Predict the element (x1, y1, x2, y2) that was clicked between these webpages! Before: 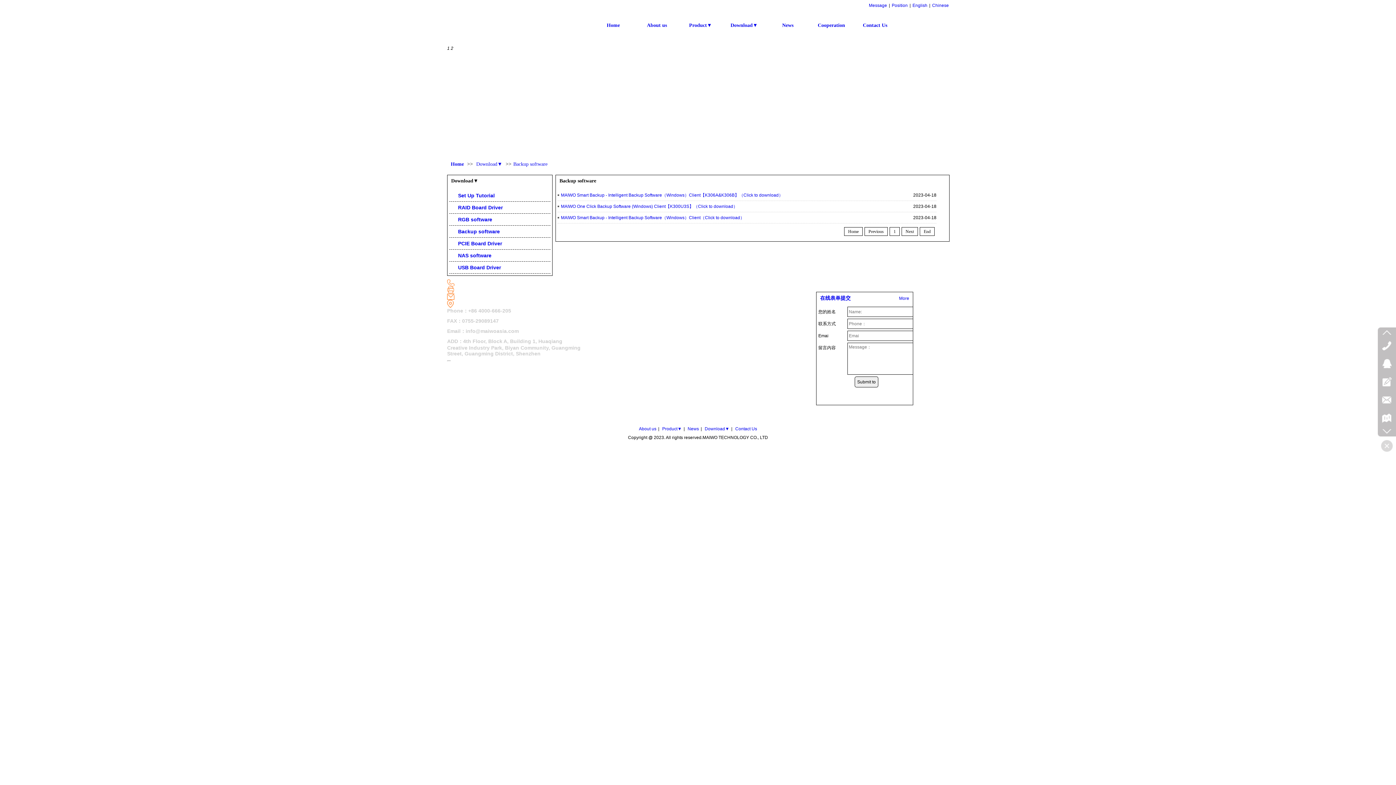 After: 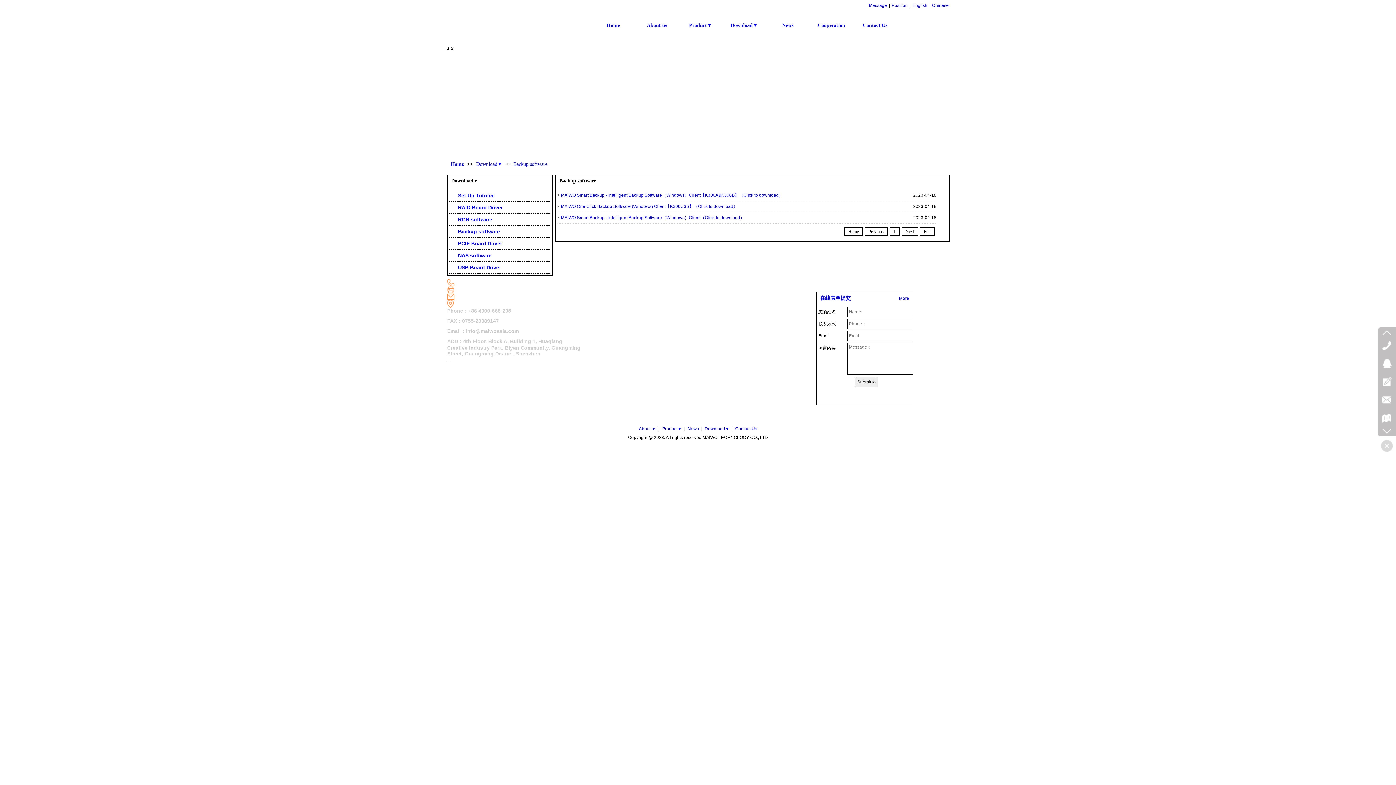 Action: label: Backup software bbox: (513, 161, 547, 166)